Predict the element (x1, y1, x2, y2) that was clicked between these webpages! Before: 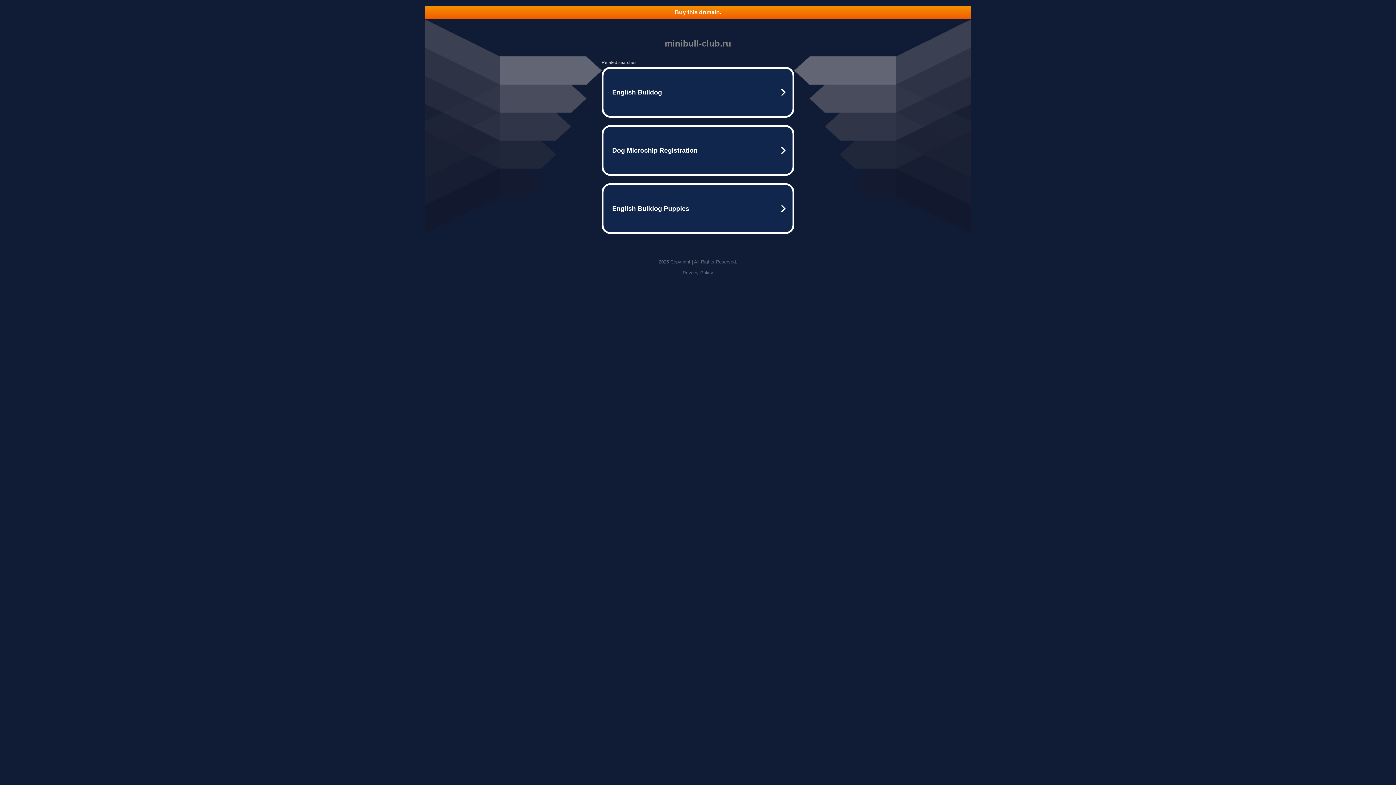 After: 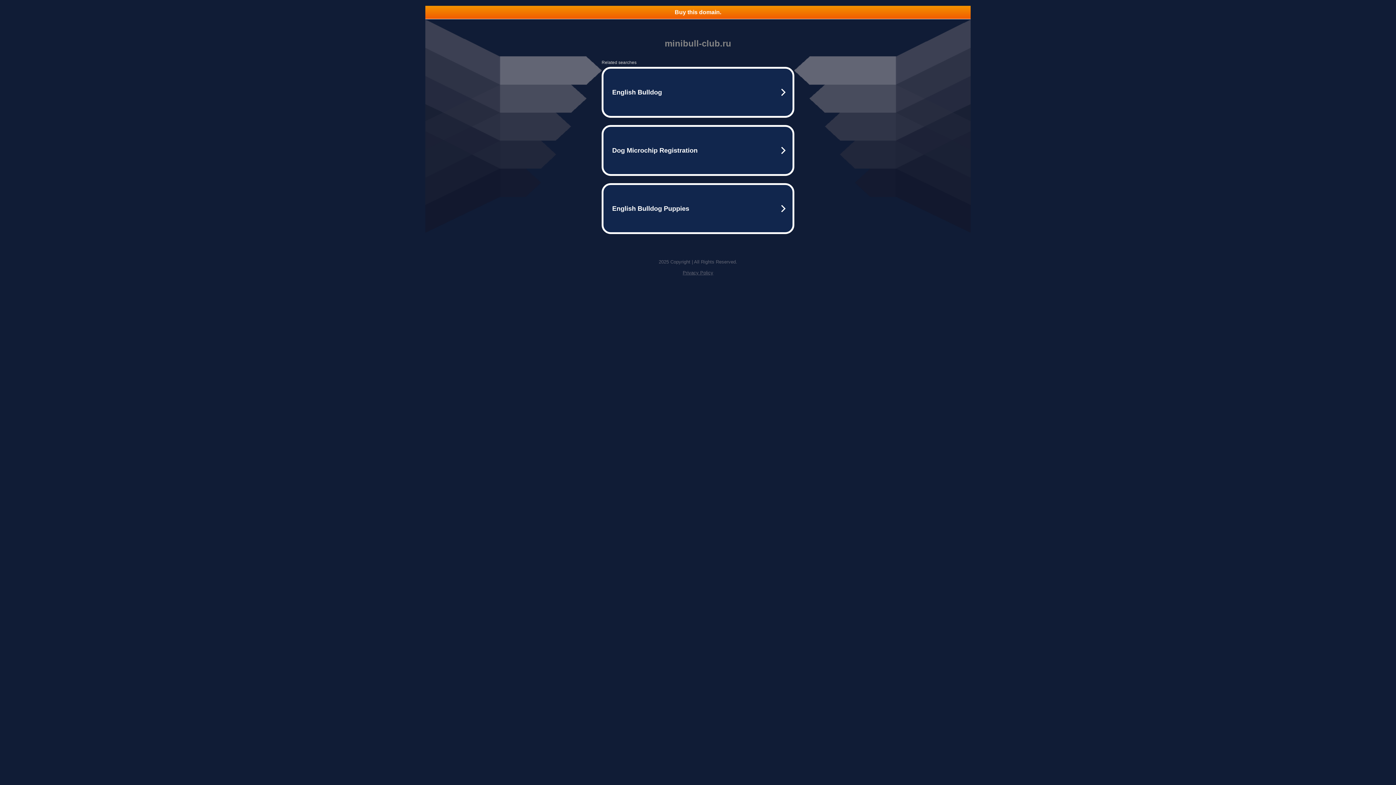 Action: bbox: (425, 5, 970, 18) label: Buy this domain.